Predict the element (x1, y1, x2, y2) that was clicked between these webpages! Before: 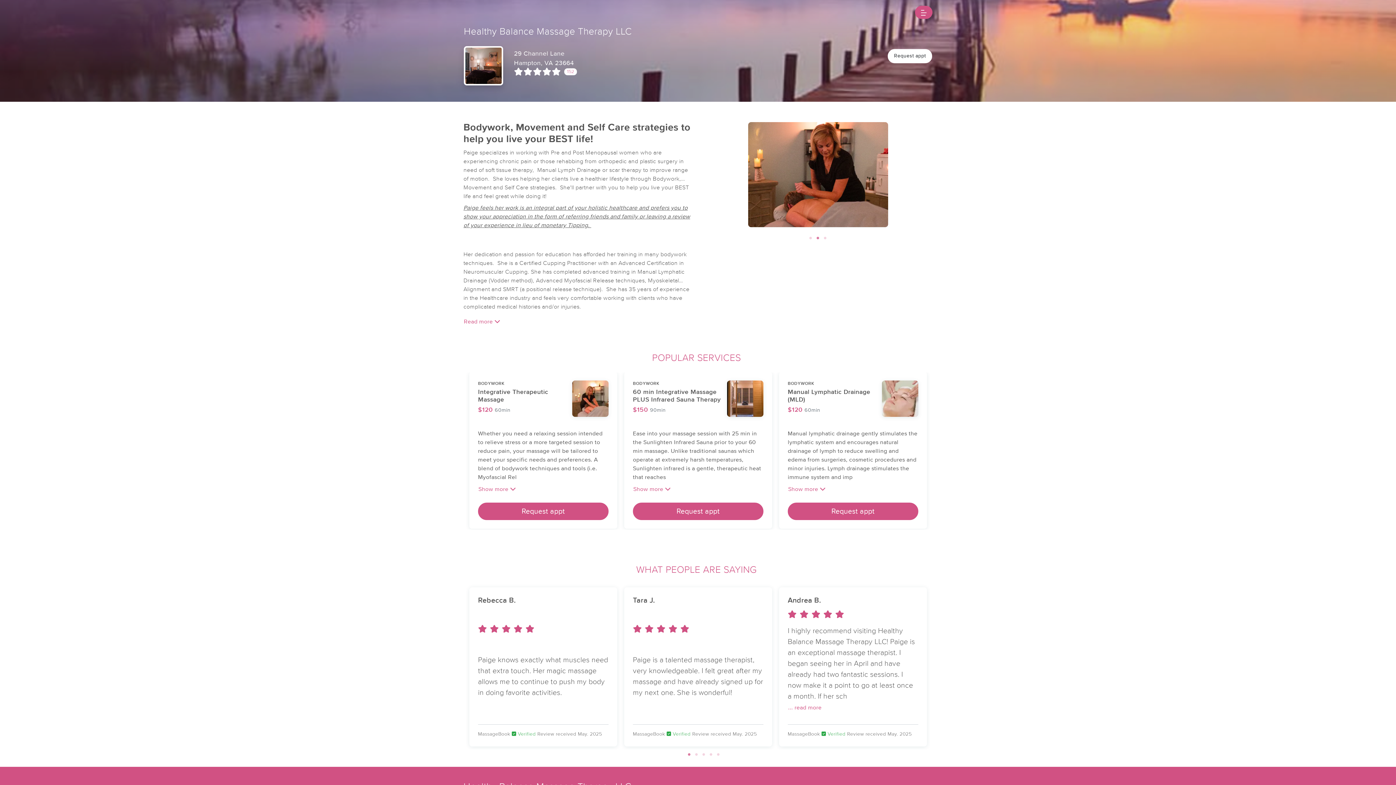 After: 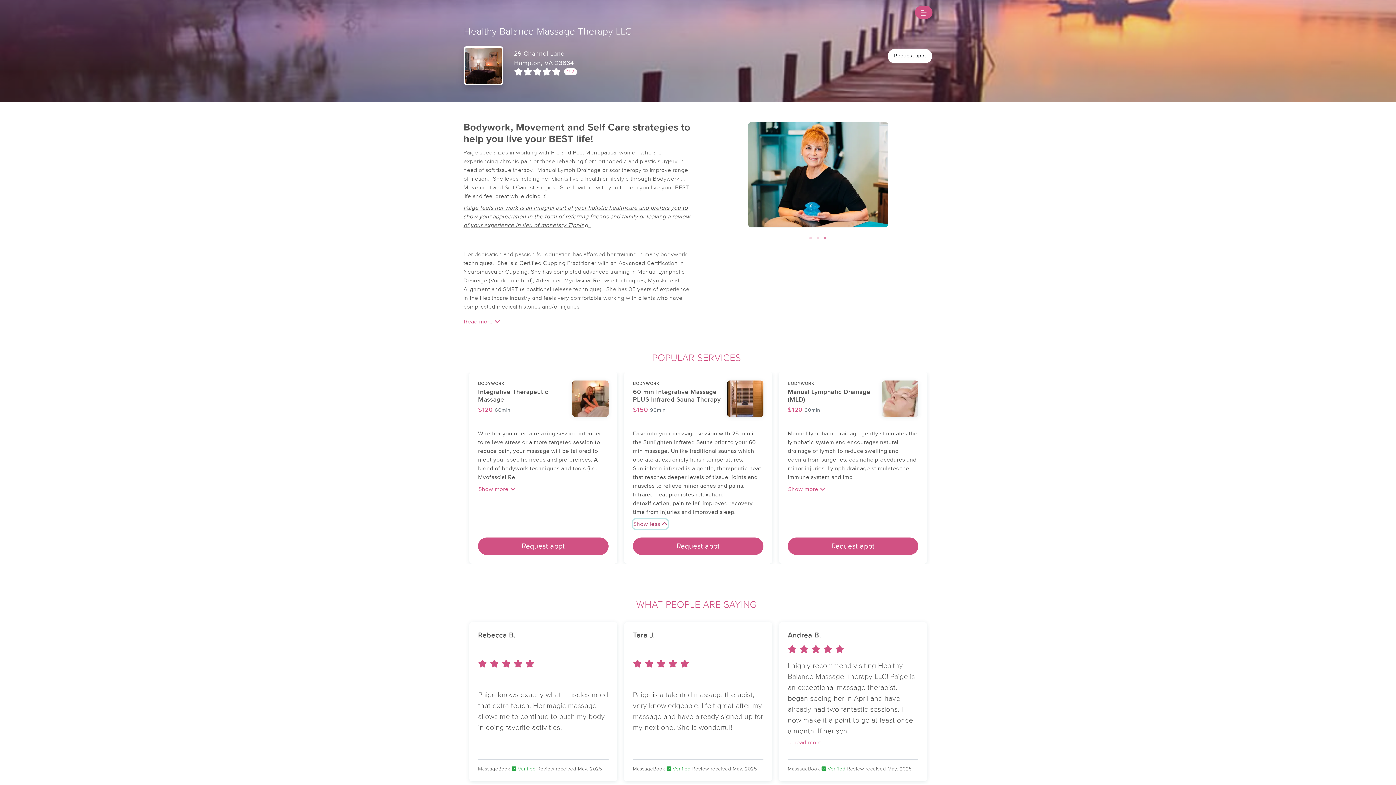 Action: bbox: (633, 484, 669, 494) label: Show more 